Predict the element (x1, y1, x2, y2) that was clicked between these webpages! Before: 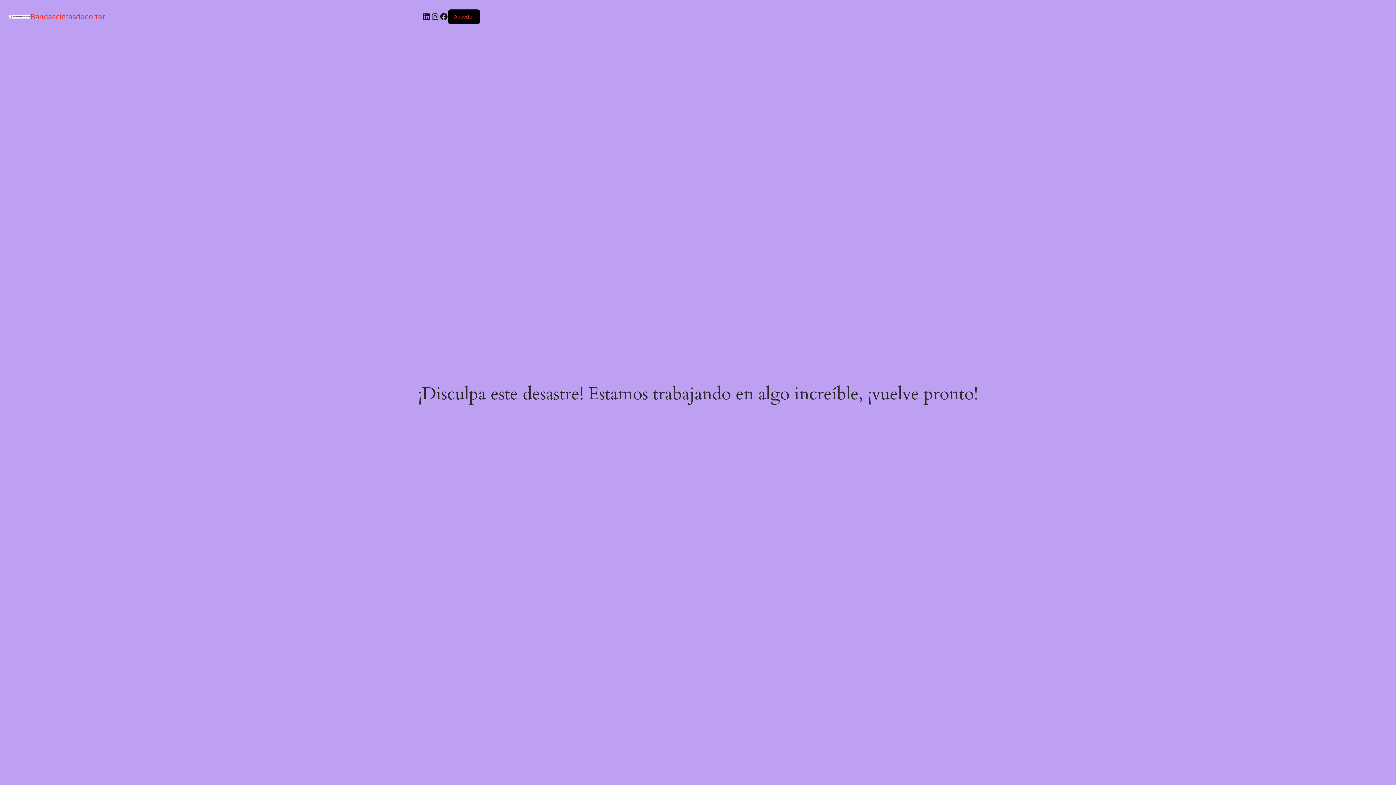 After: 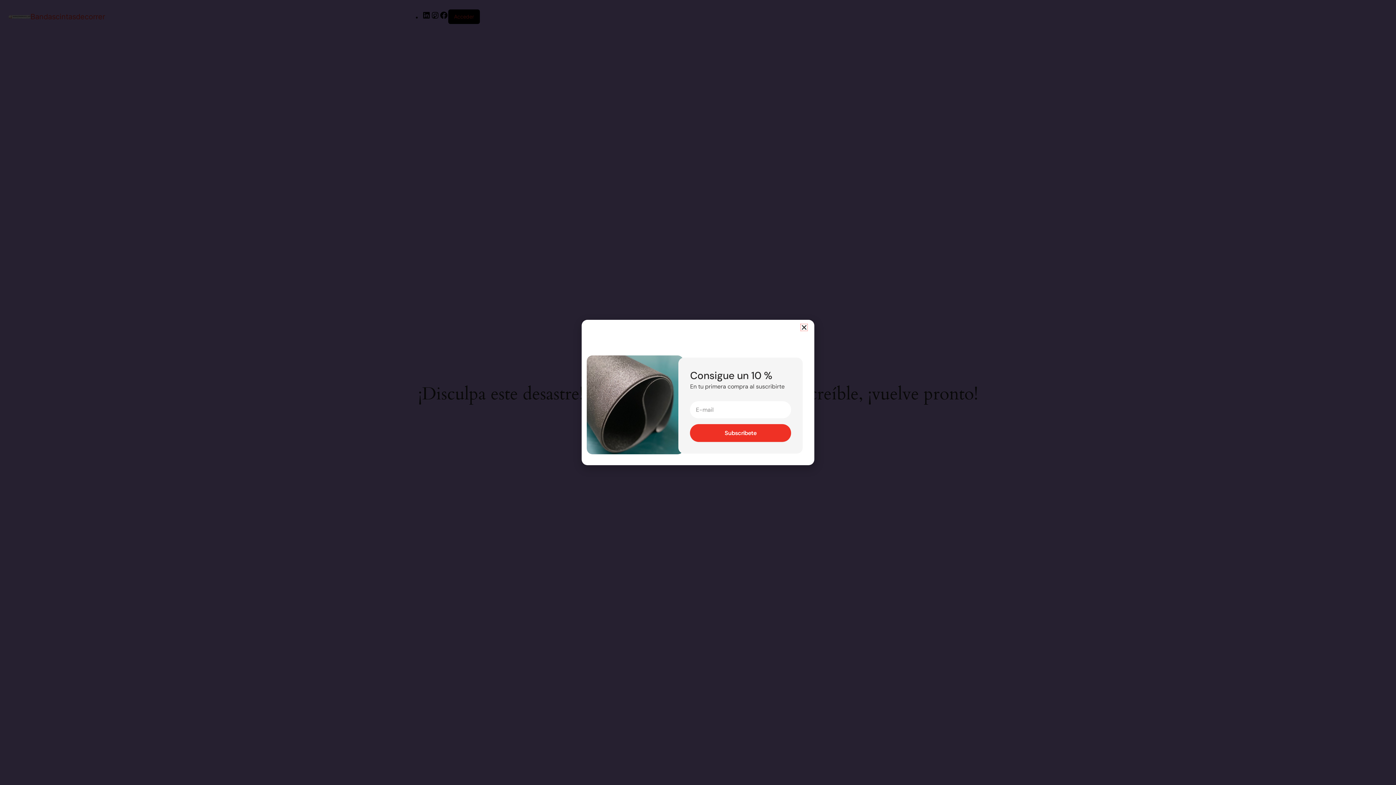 Action: bbox: (8, 15, 30, 18)